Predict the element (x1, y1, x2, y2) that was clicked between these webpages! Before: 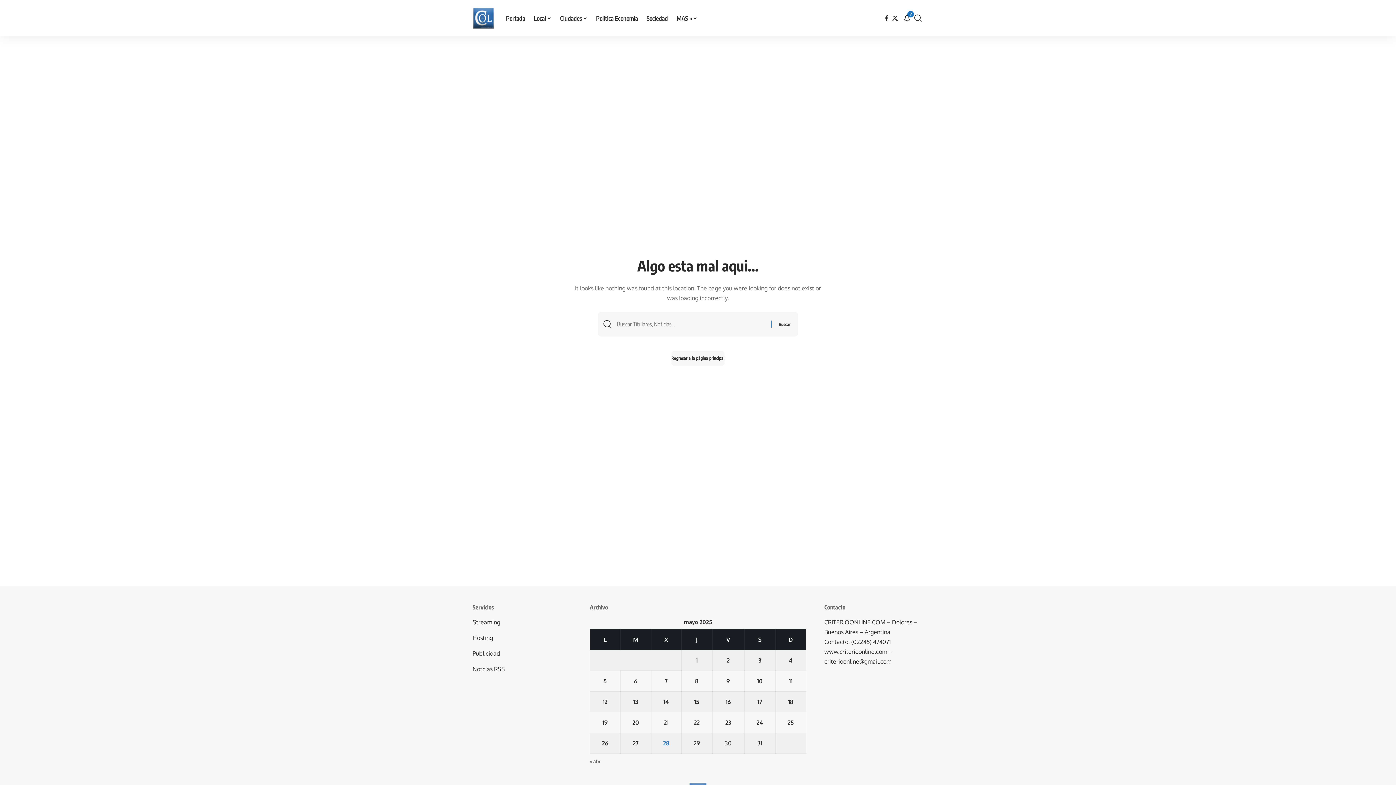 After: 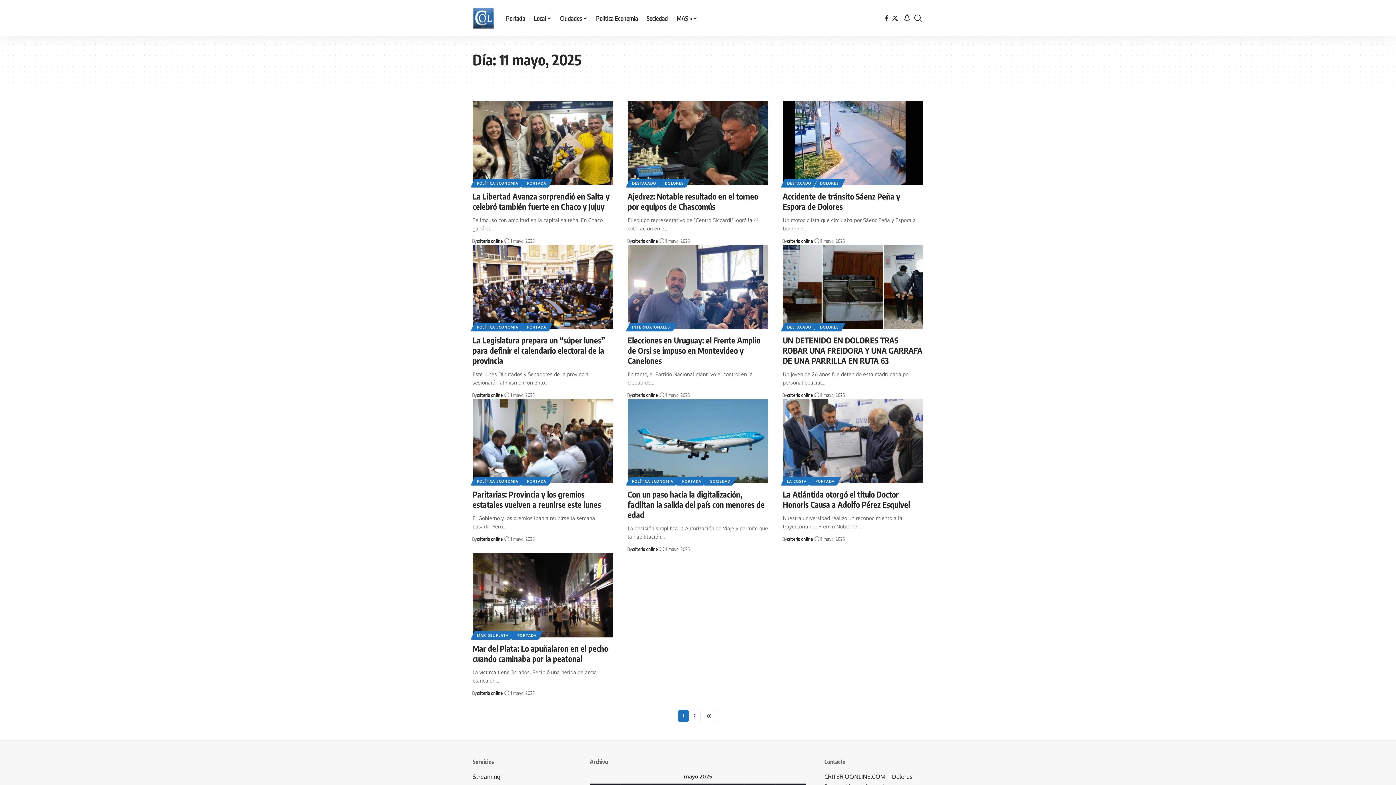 Action: label: Entradas publicadas el 11 May, 2025 bbox: (778, 674, 803, 688)